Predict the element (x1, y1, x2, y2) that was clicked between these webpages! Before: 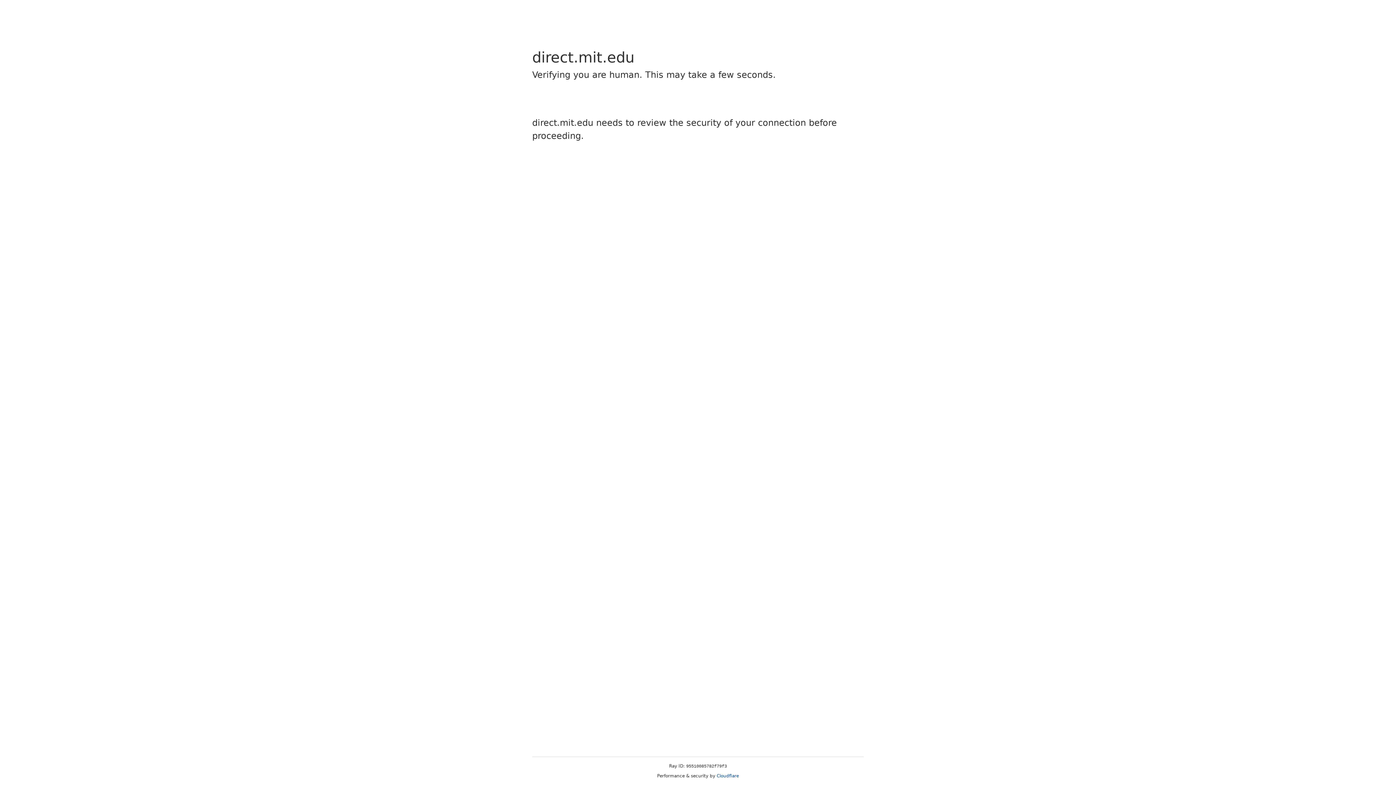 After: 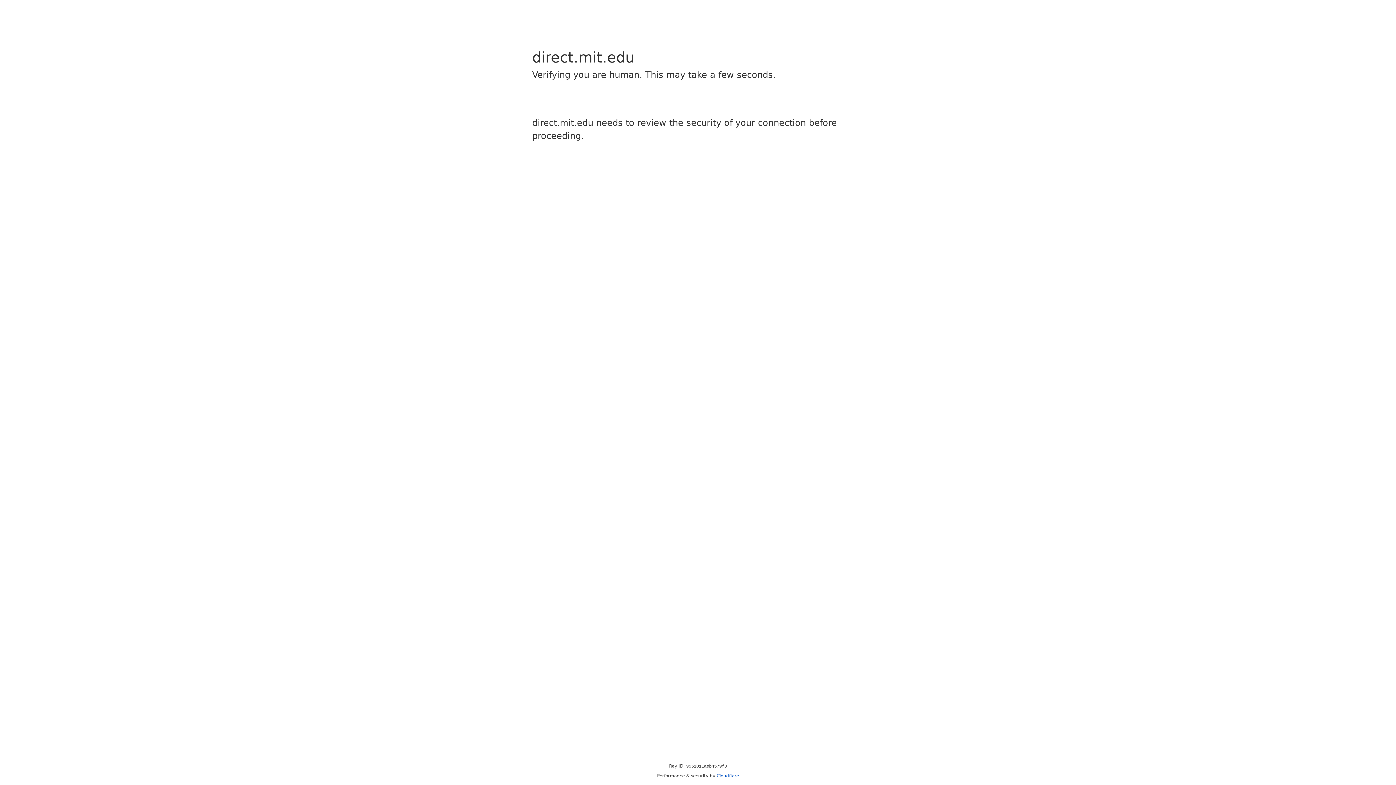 Action: bbox: (716, 773, 739, 778) label: Cloudflare